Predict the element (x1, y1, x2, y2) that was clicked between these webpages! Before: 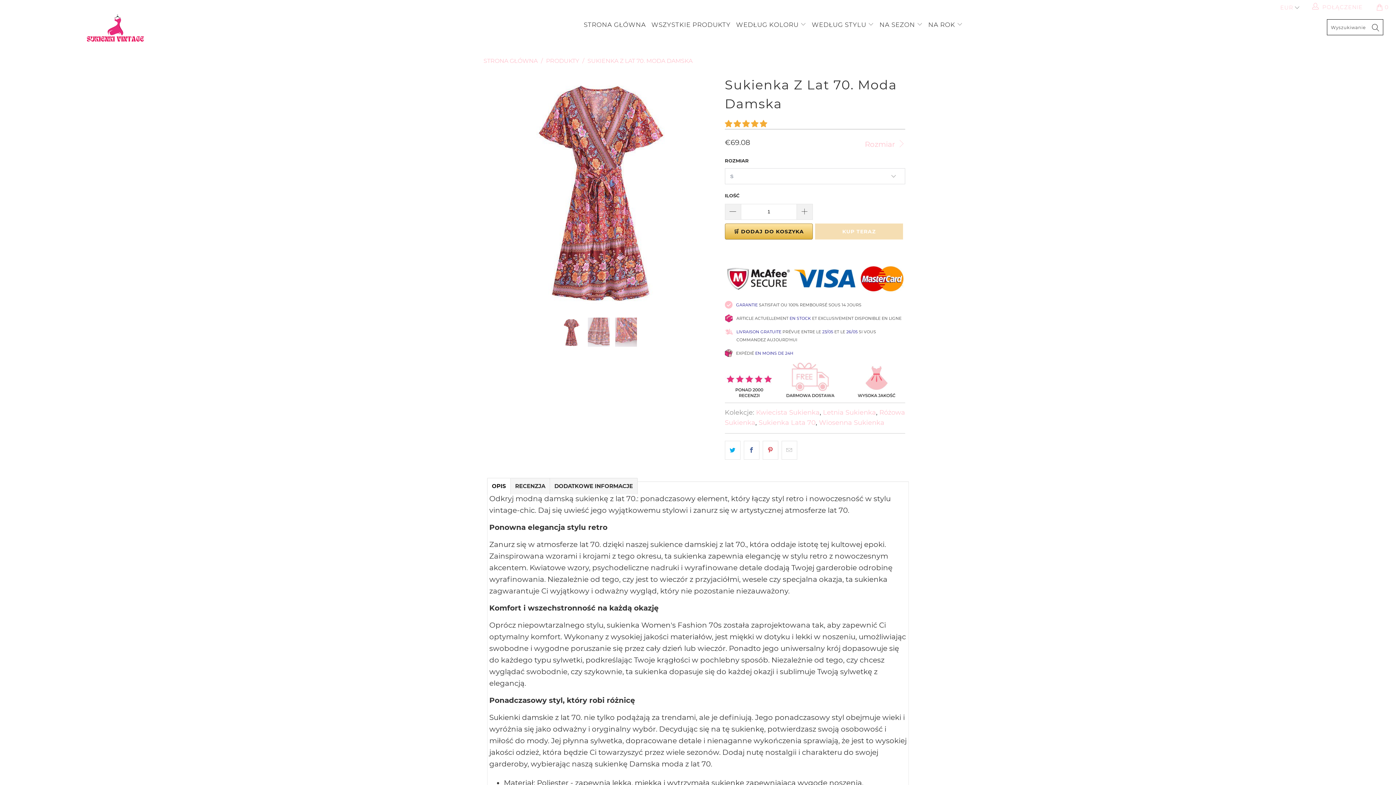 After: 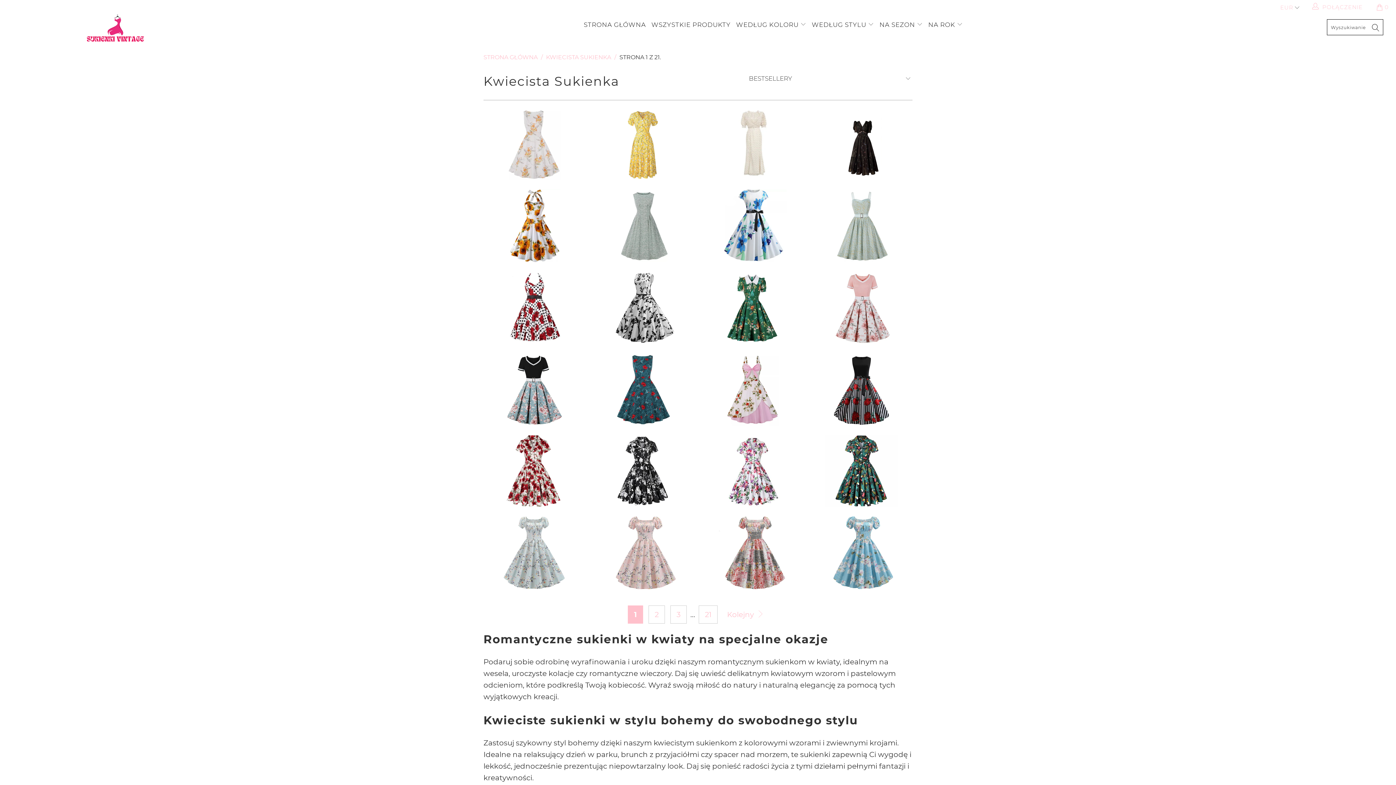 Action: bbox: (756, 408, 819, 416) label: Kwiecista Sukienka